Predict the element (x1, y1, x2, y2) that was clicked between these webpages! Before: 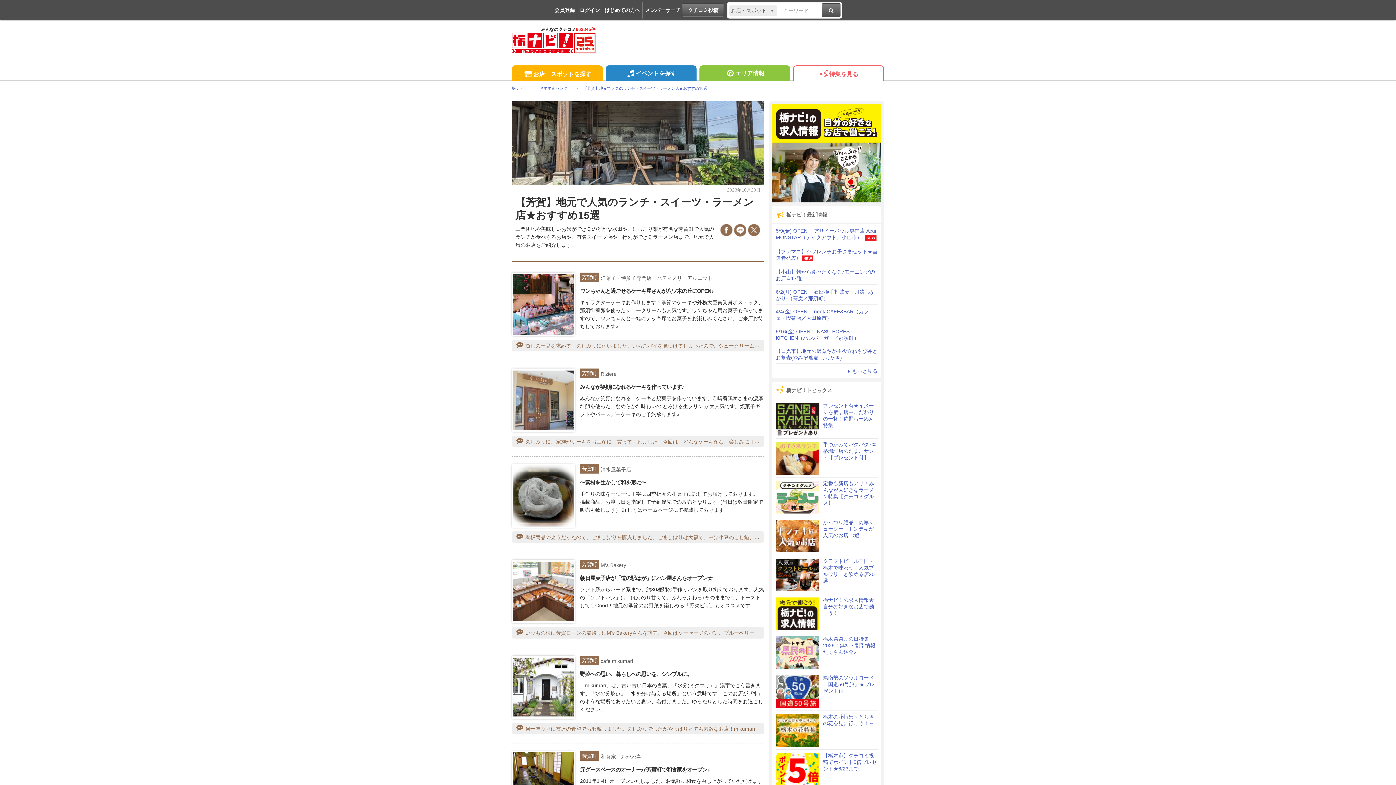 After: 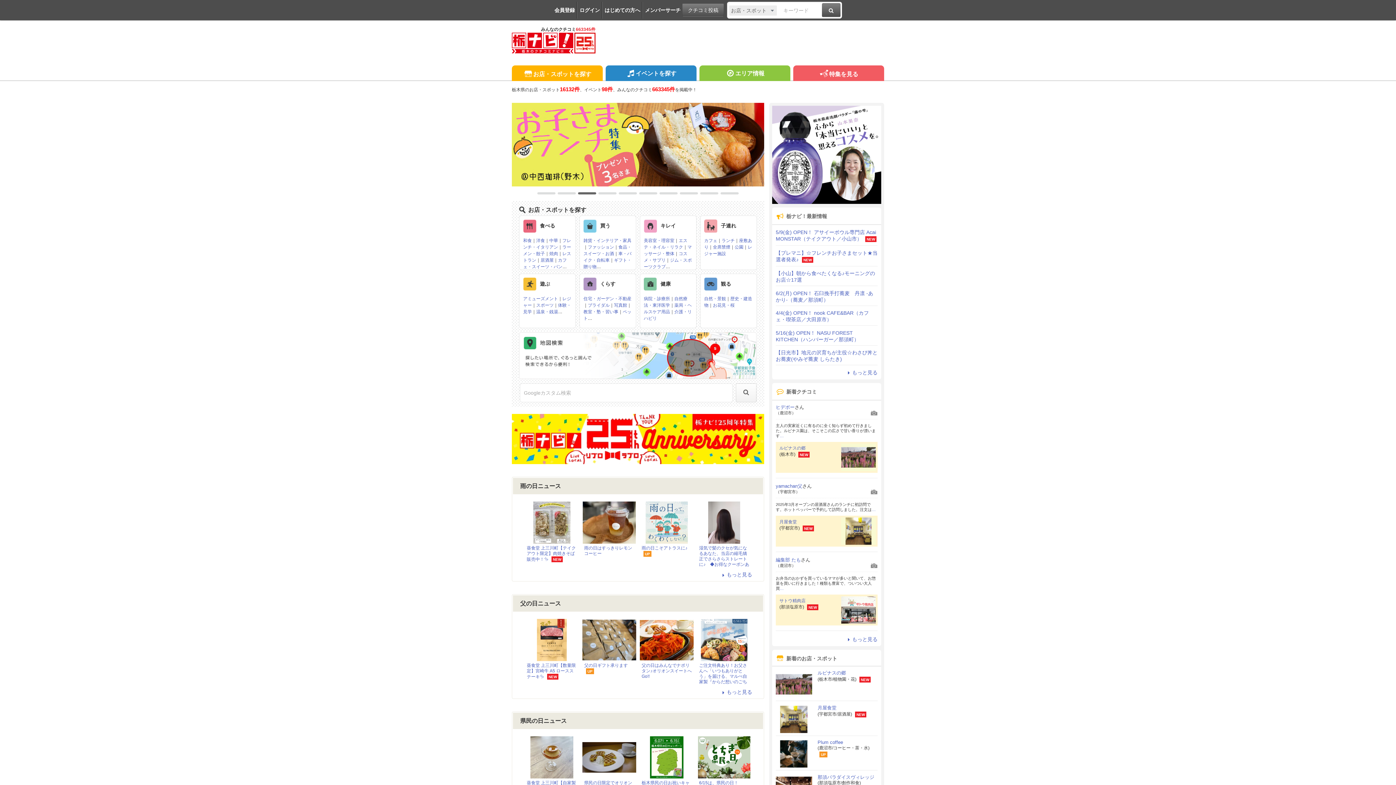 Action: bbox: (512, 86, 528, 90) label: 栃ナビ！